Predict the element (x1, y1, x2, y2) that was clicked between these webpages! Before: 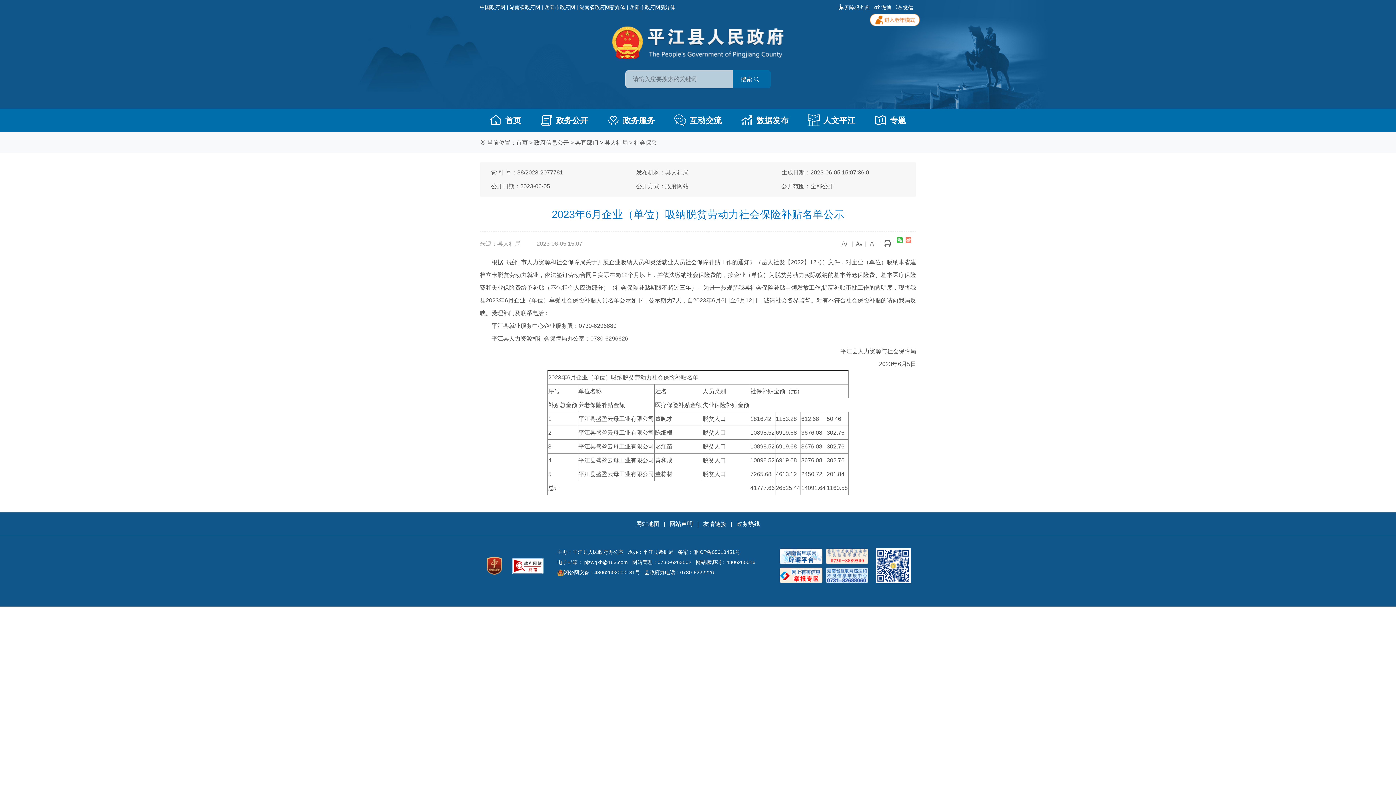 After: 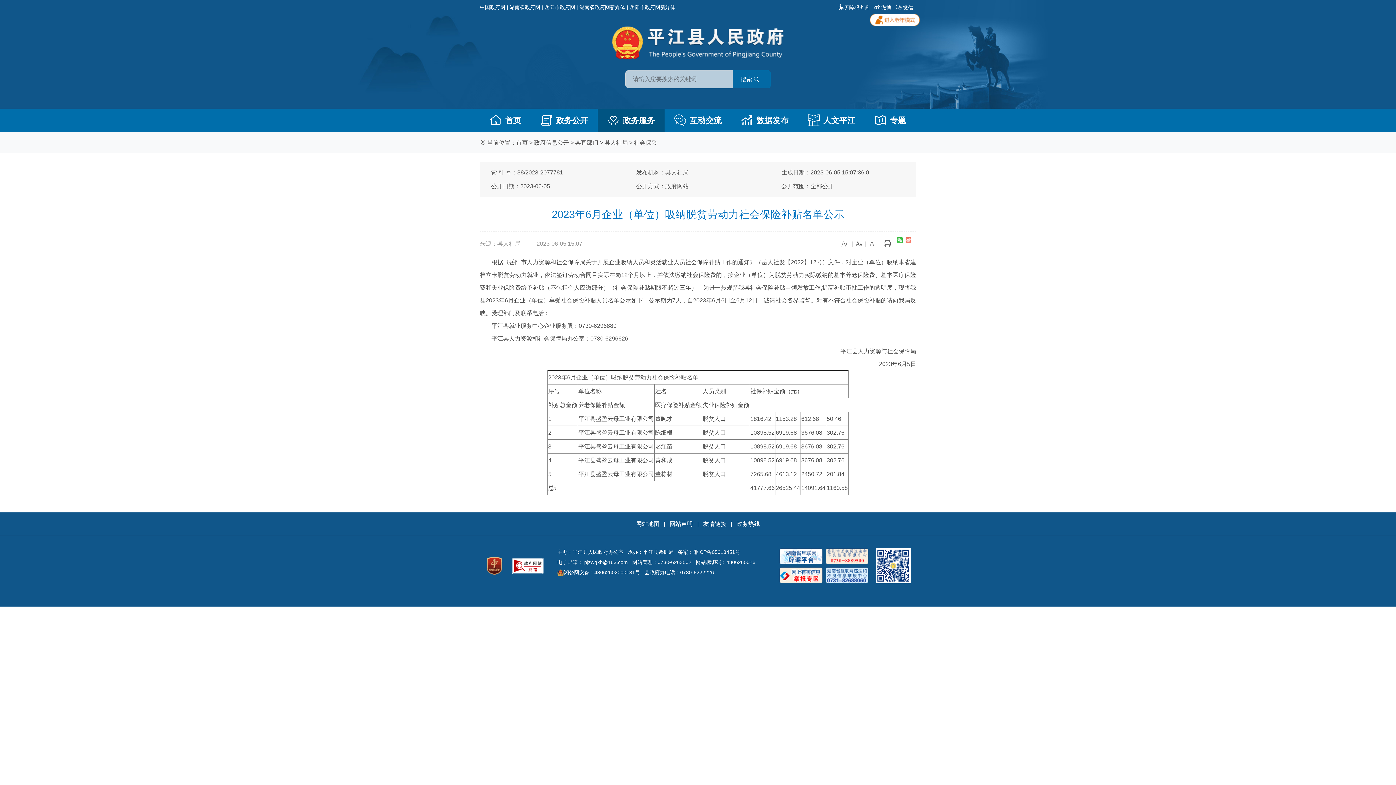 Action: bbox: (597, 108, 664, 132) label: 政务服务